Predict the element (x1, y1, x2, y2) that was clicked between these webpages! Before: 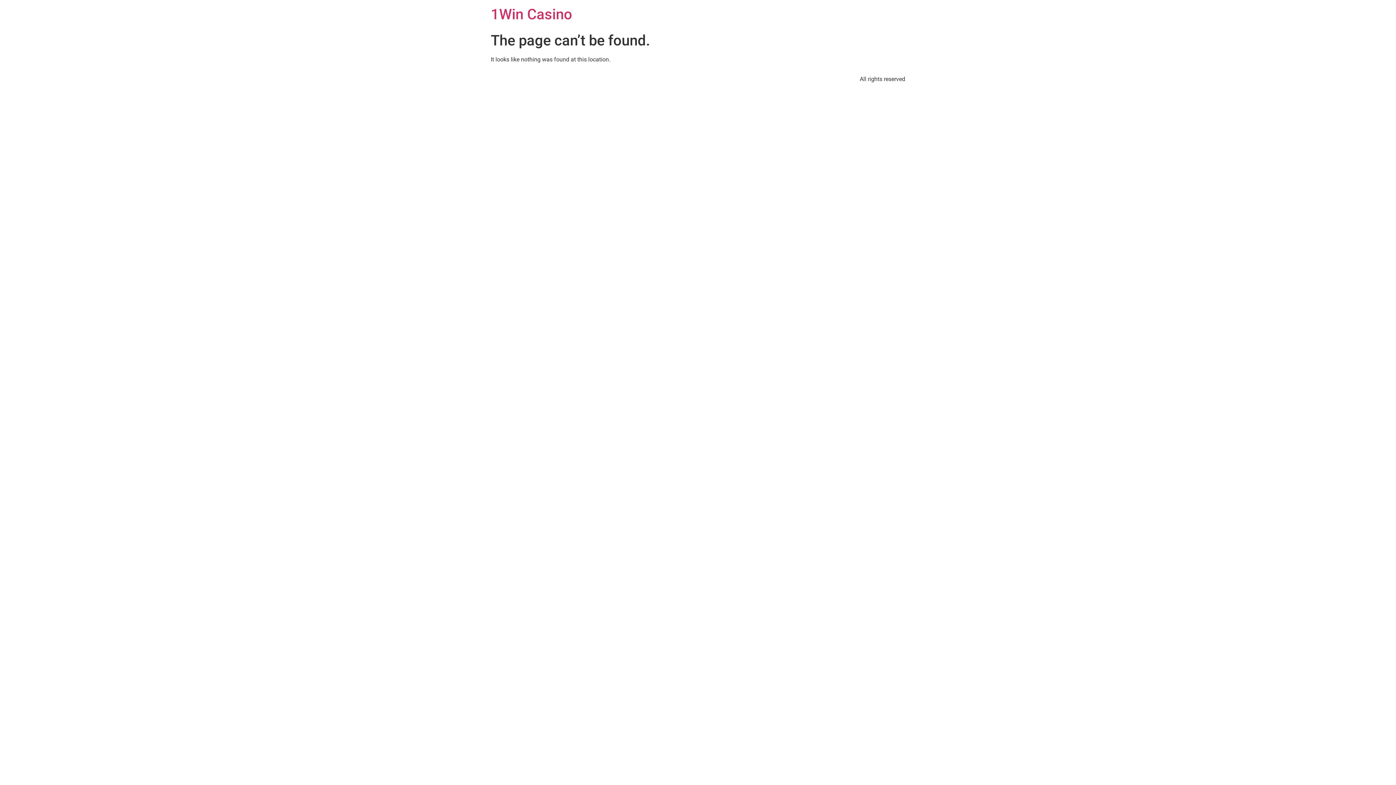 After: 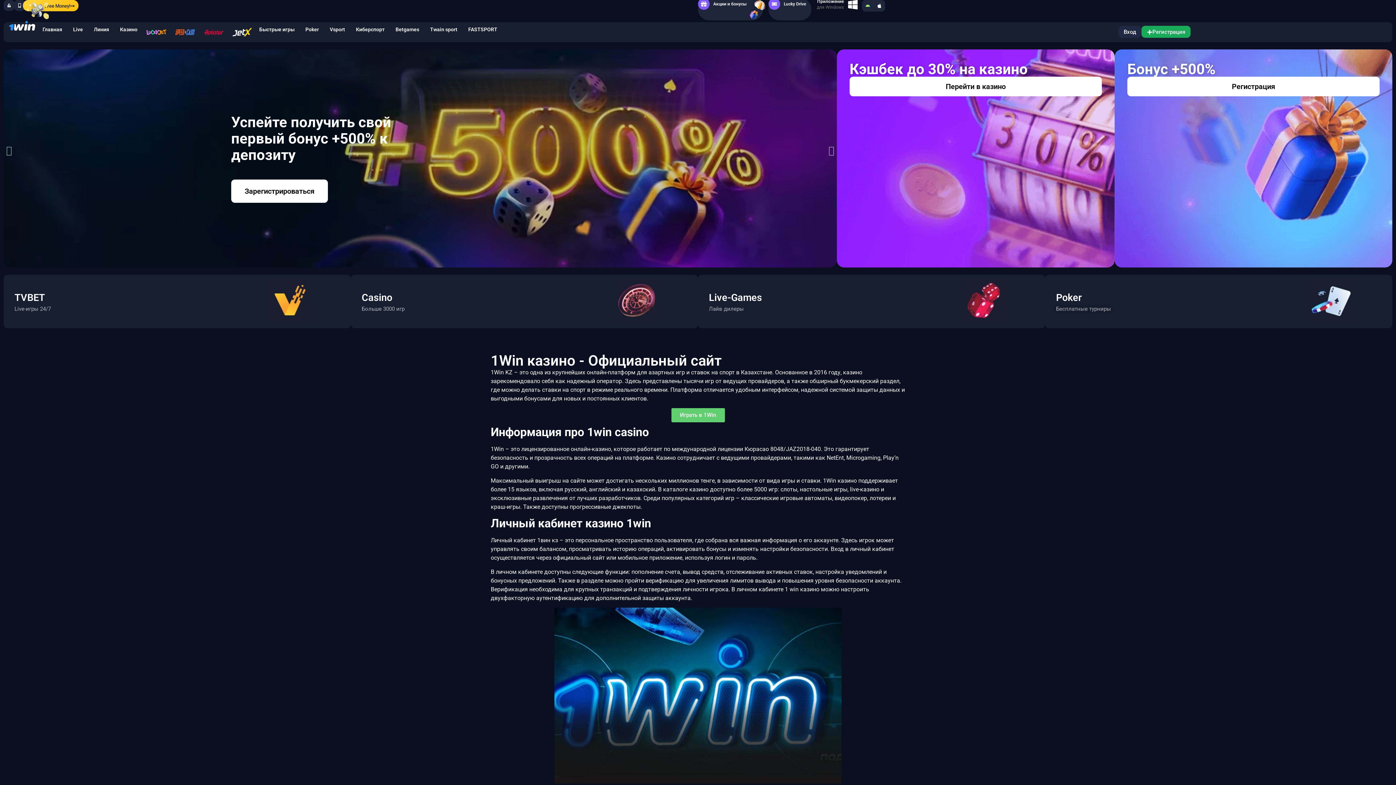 Action: bbox: (490, 5, 572, 22) label: 1Win Casino